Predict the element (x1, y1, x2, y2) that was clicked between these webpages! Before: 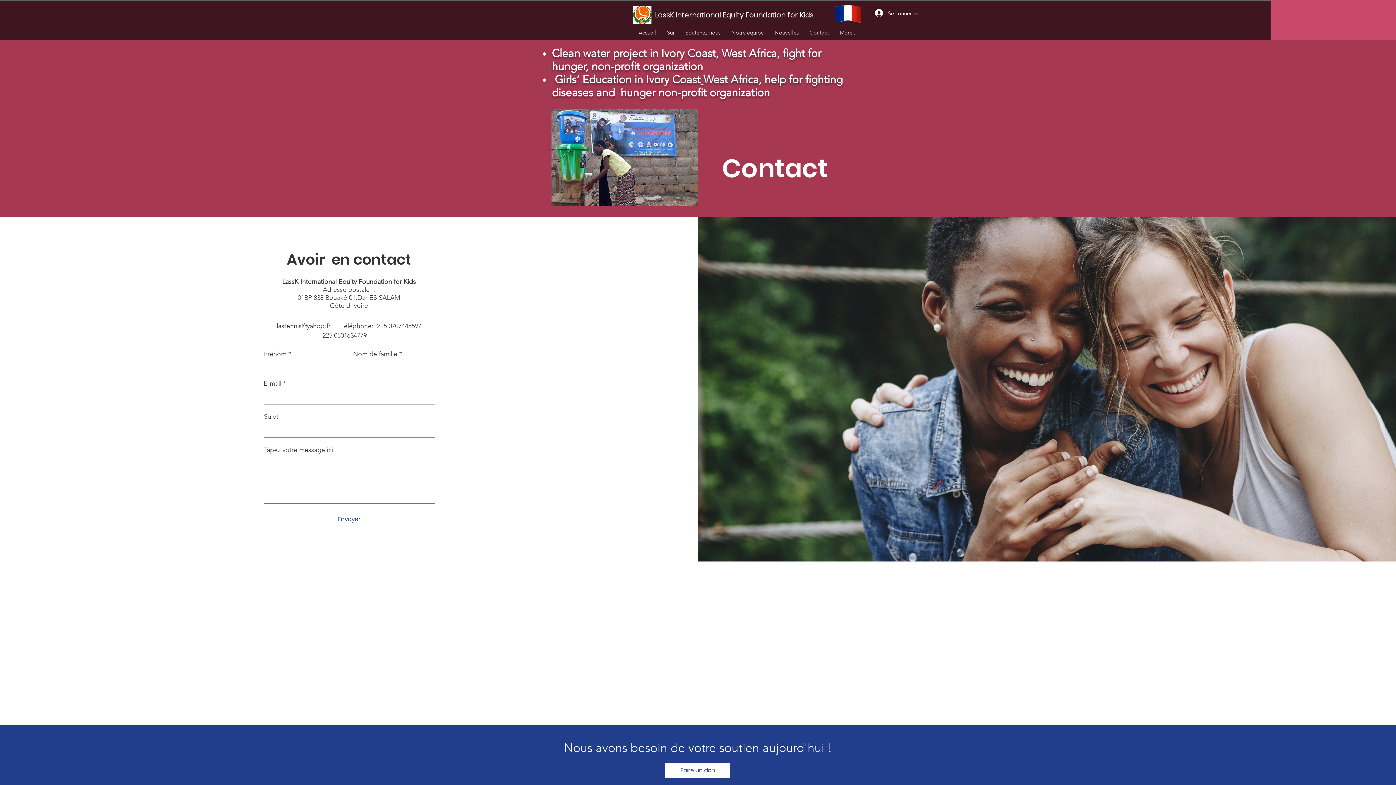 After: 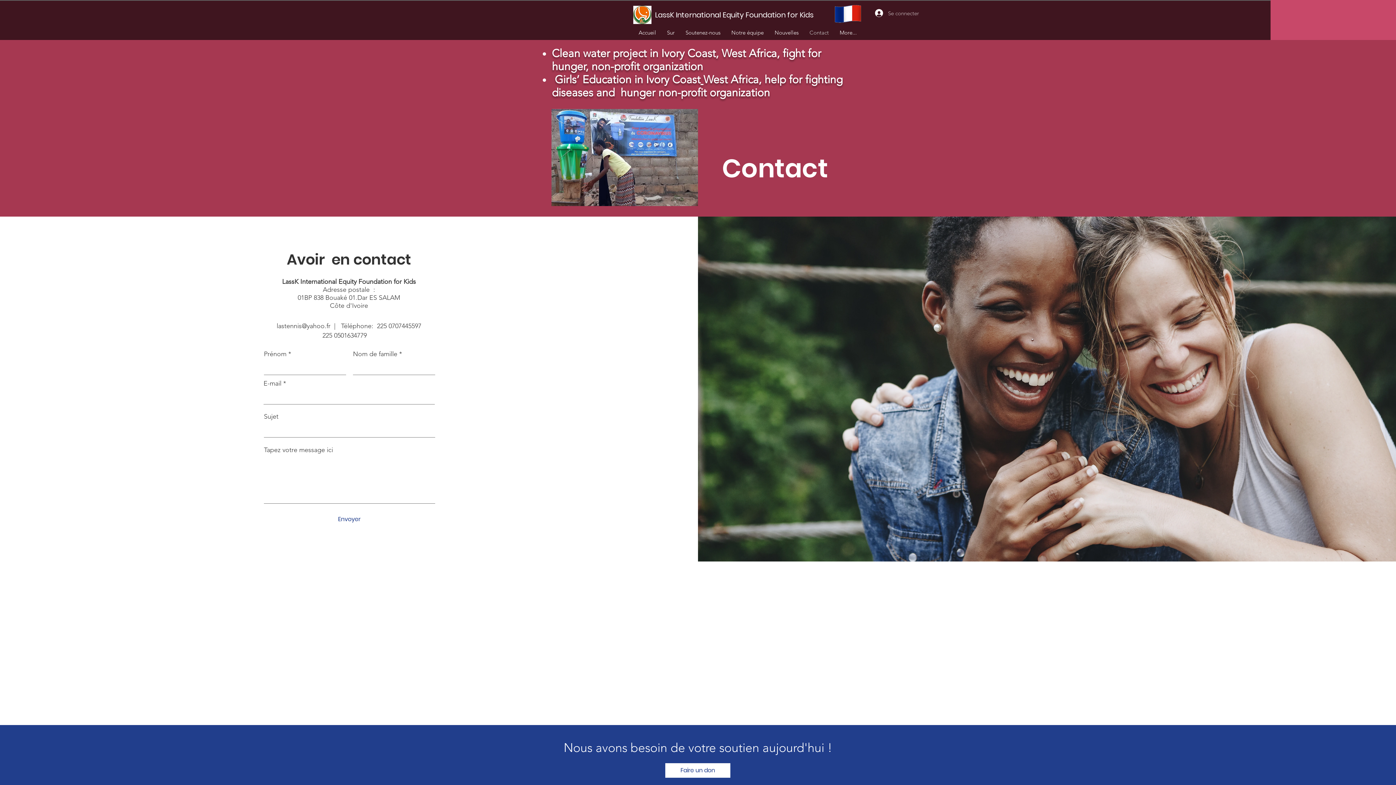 Action: bbox: (870, 6, 911, 19) label: Se connecter